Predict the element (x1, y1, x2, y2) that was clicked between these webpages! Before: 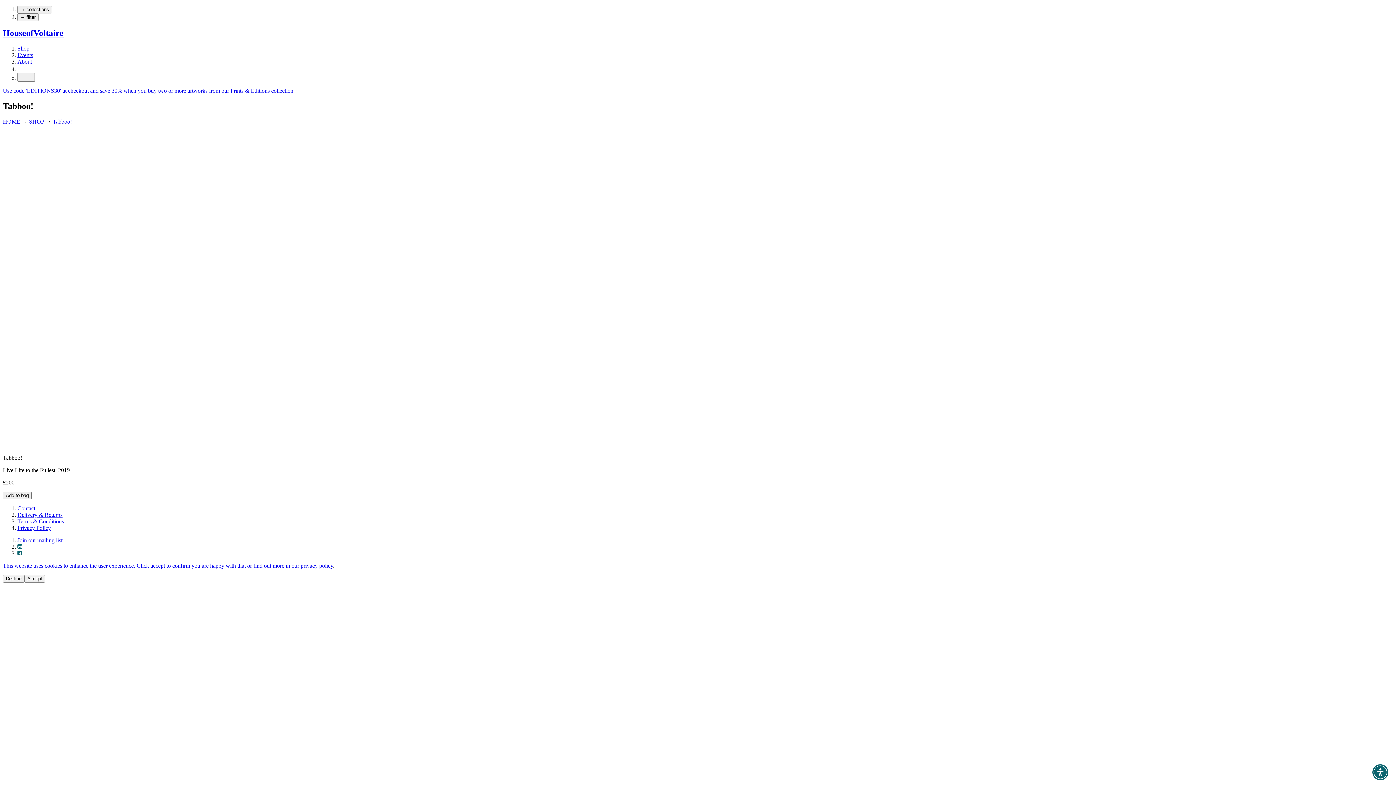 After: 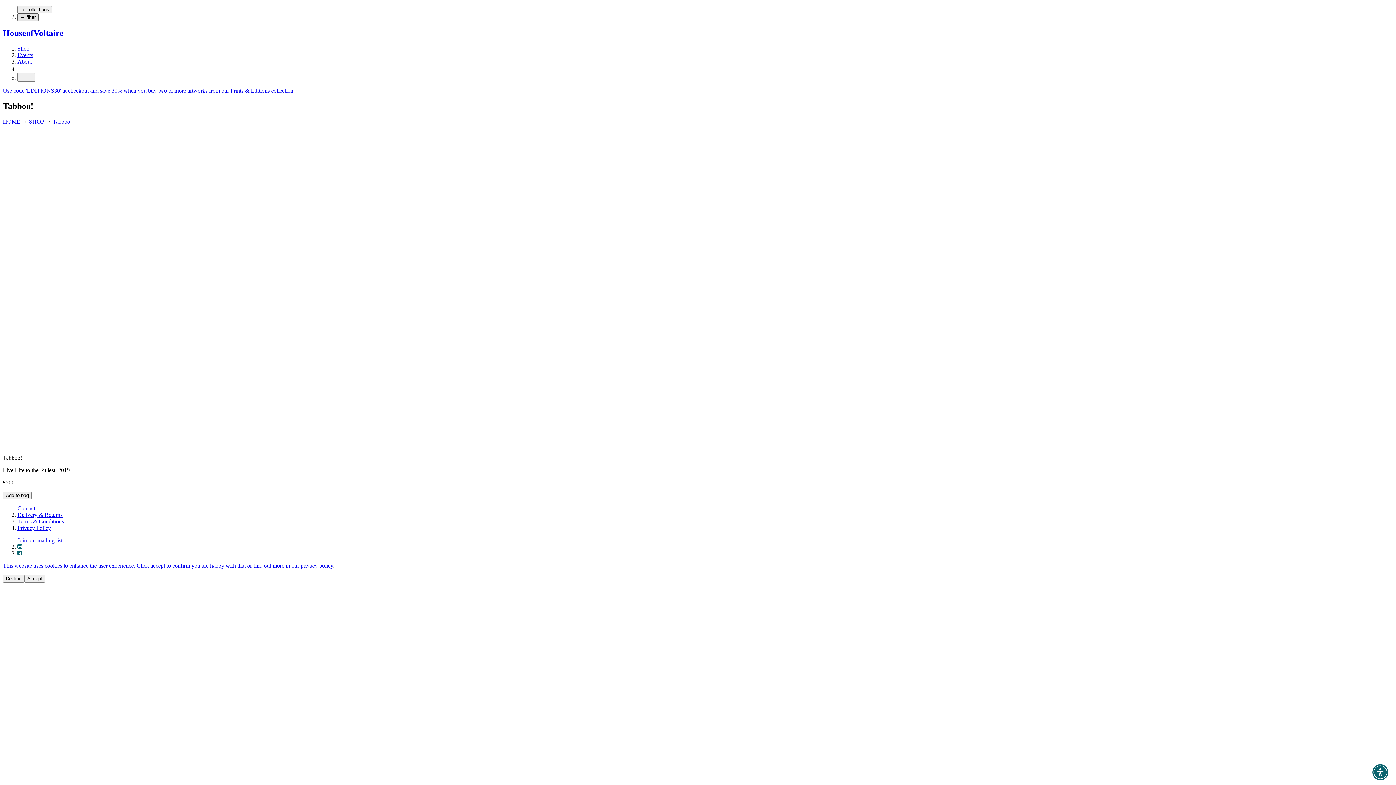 Action: label: → filter bbox: (17, 13, 38, 21)